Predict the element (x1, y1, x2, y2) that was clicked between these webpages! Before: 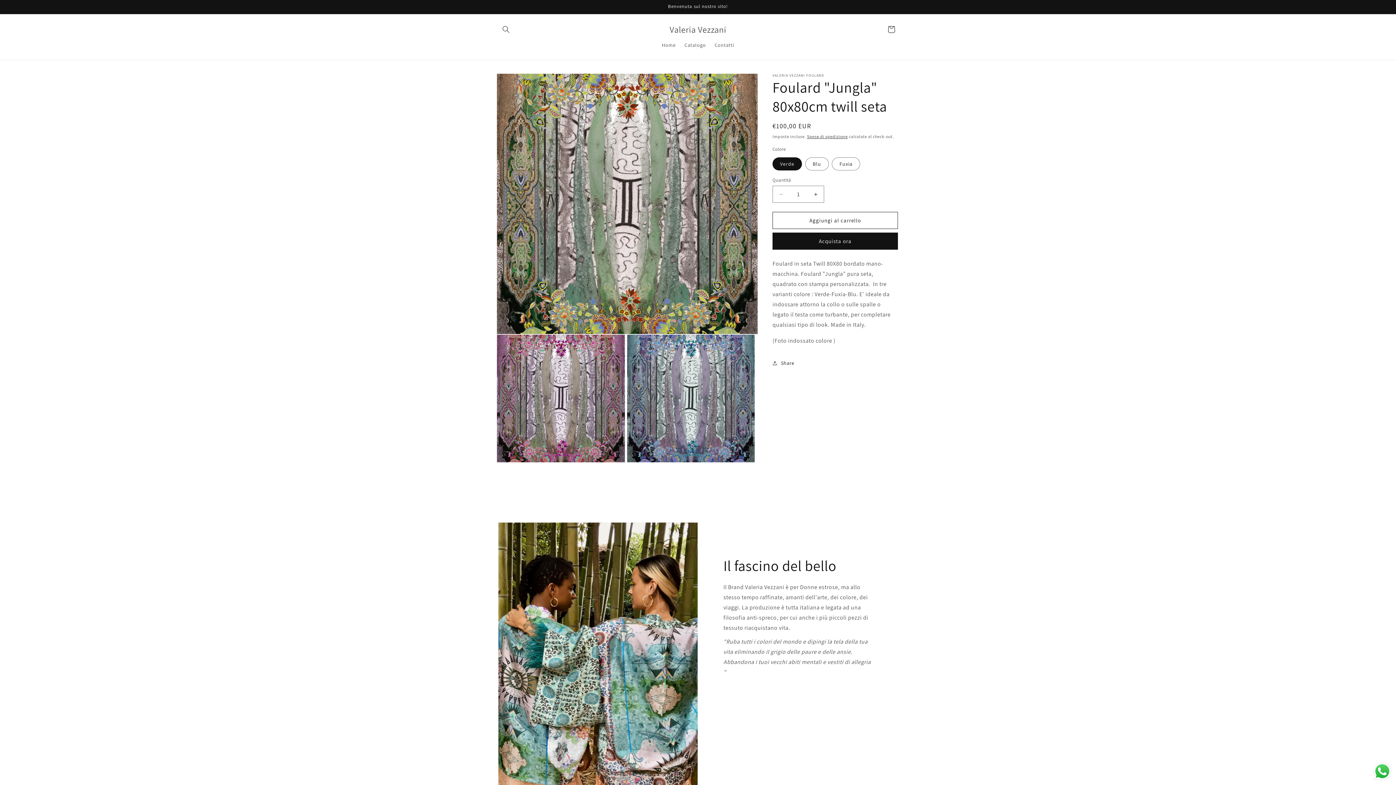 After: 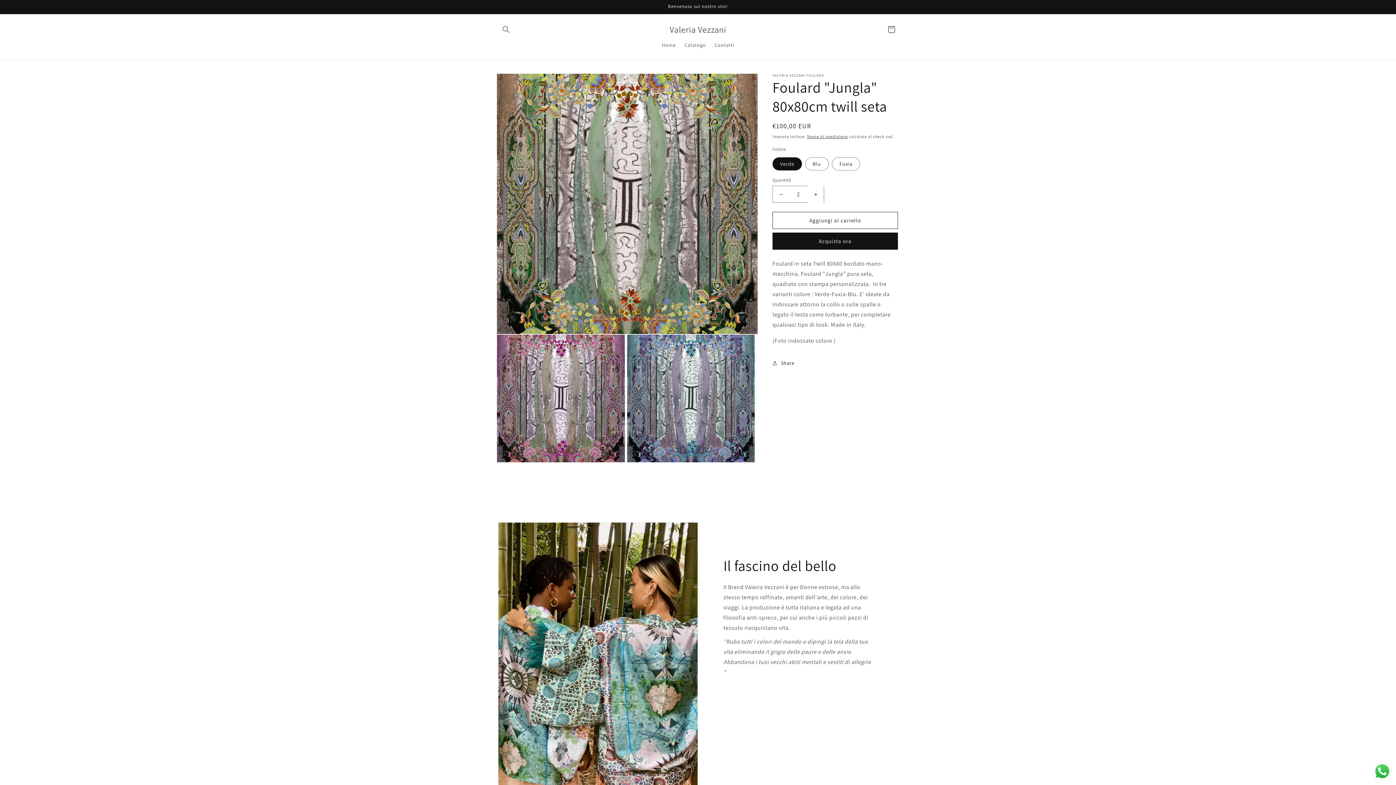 Action: label: Aumenta quantità per Foulard &quot;Jungla&quot; 80x80cm twill seta bbox: (807, 185, 824, 202)